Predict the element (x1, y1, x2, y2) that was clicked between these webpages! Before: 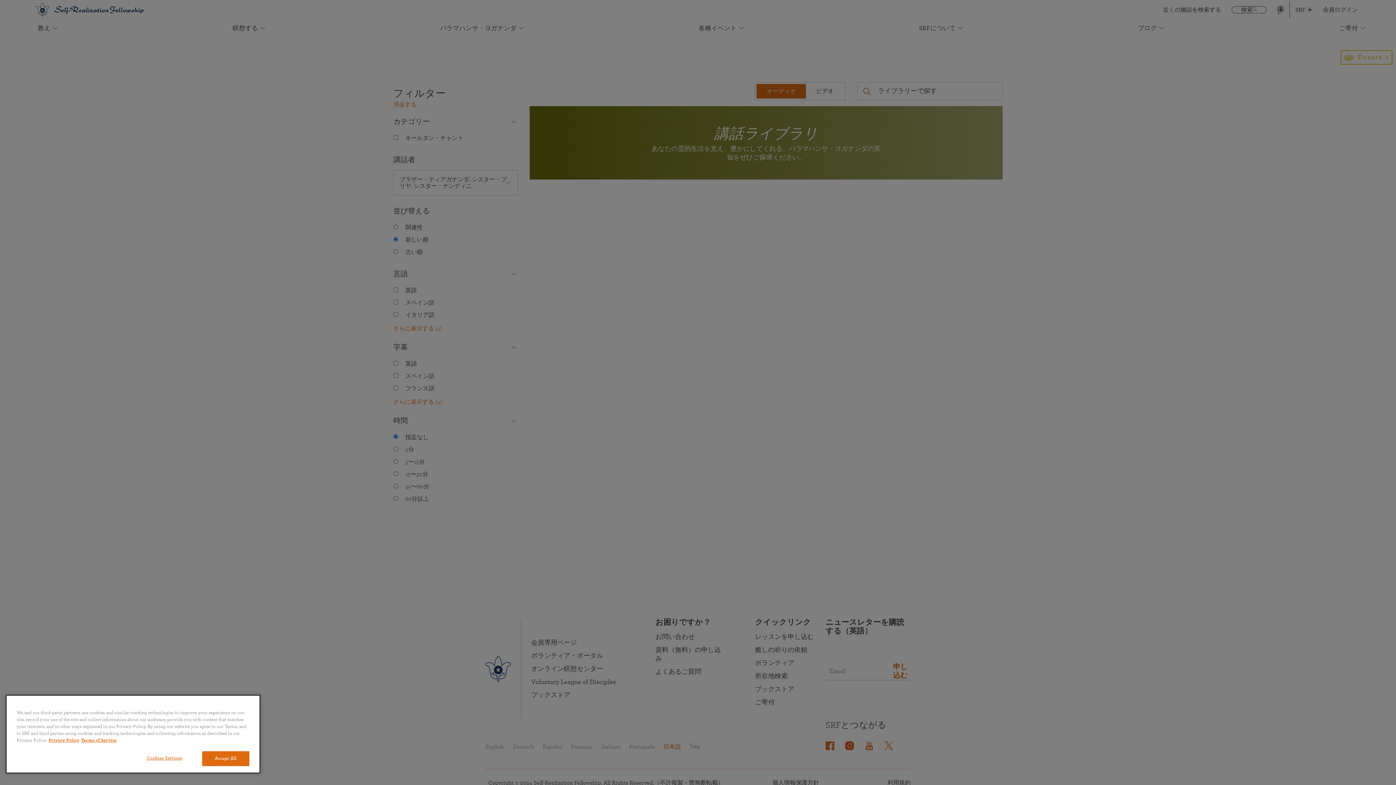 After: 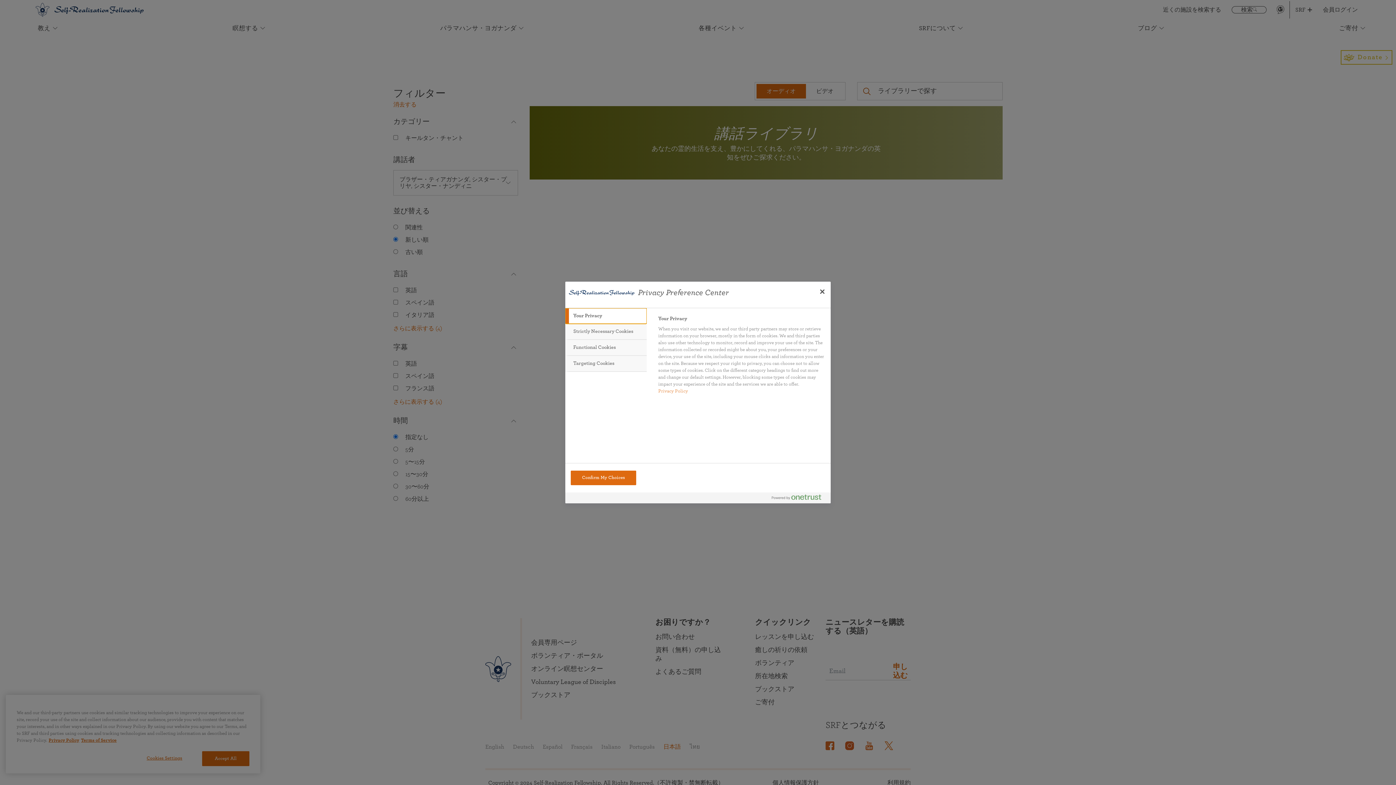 Action: label: Cookies Settings bbox: (132, 751, 196, 765)